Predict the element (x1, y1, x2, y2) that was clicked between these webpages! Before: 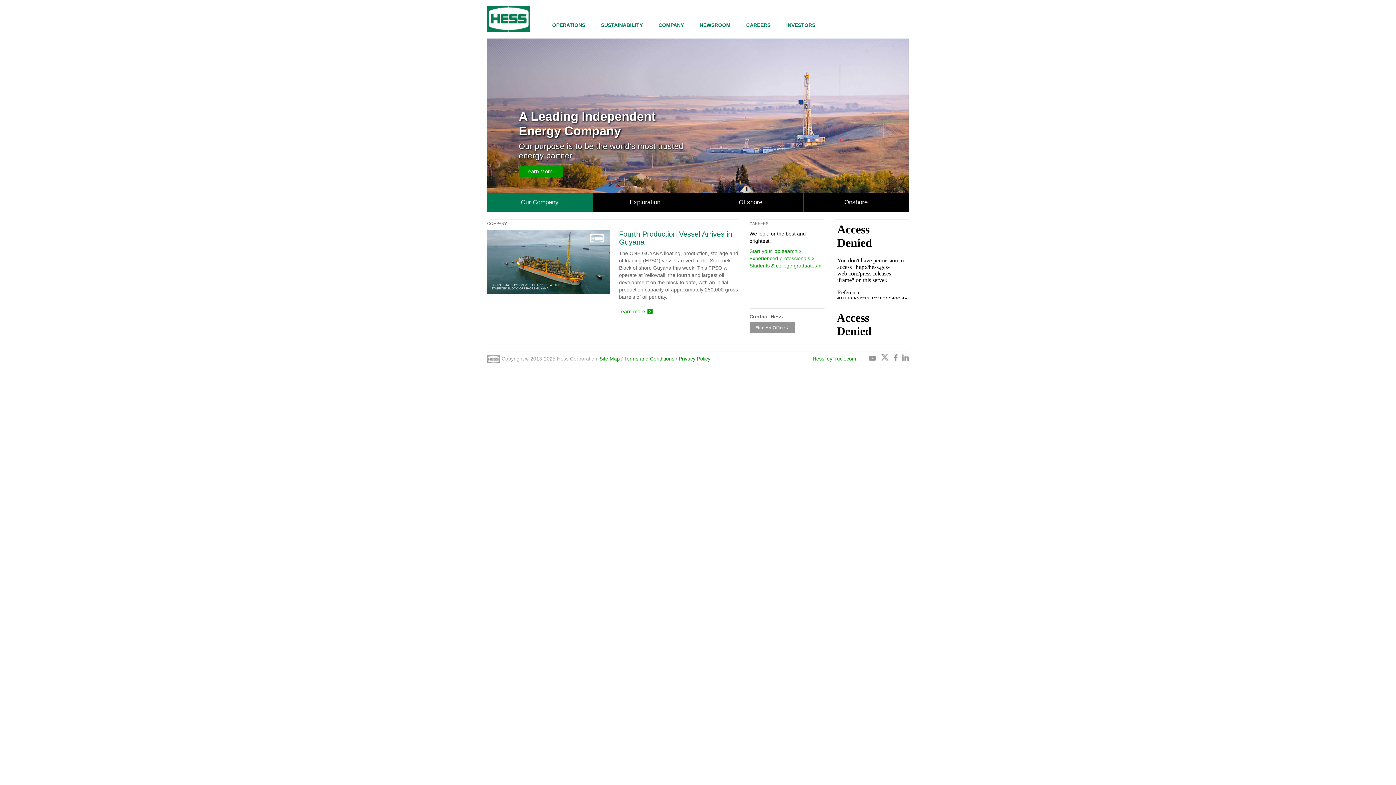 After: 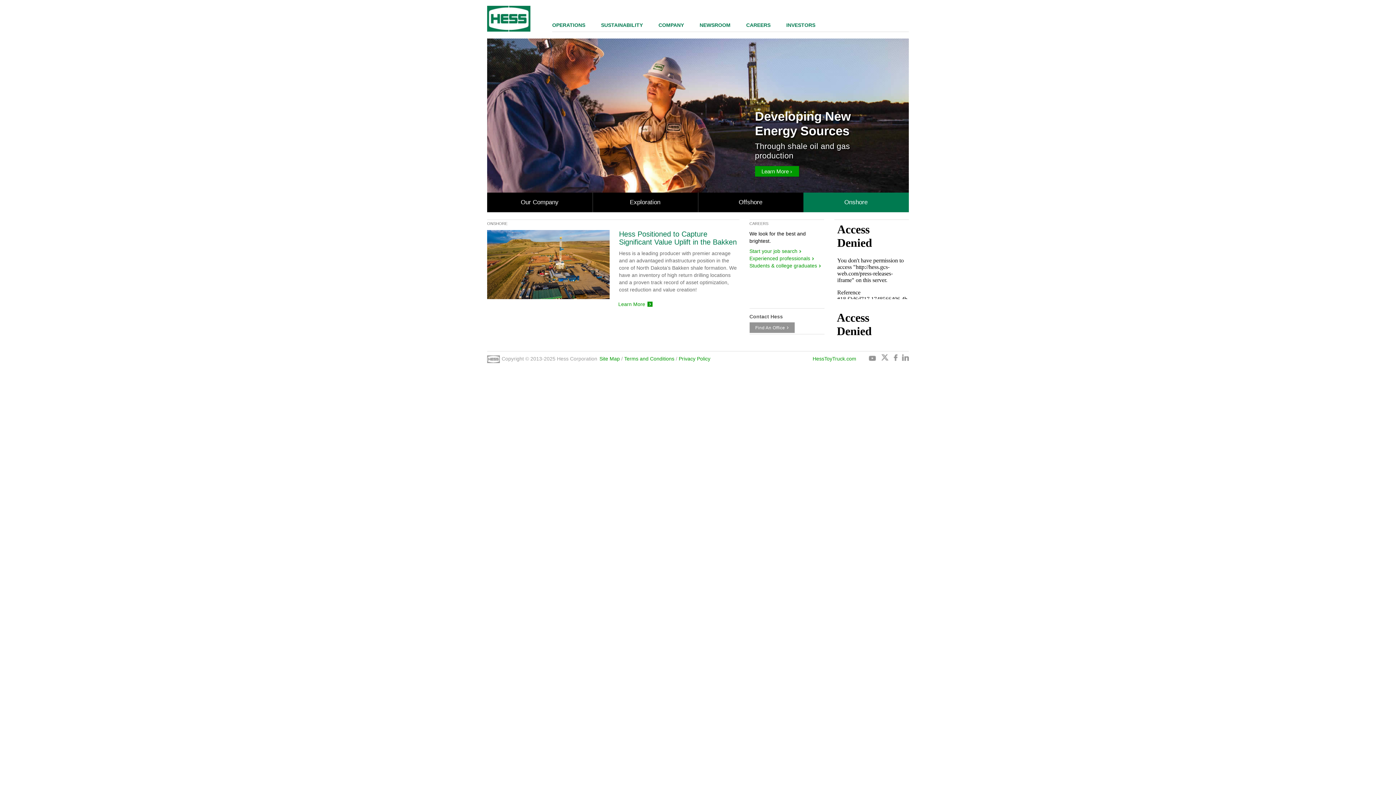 Action: bbox: (803, 192, 909, 212) label: Onshore